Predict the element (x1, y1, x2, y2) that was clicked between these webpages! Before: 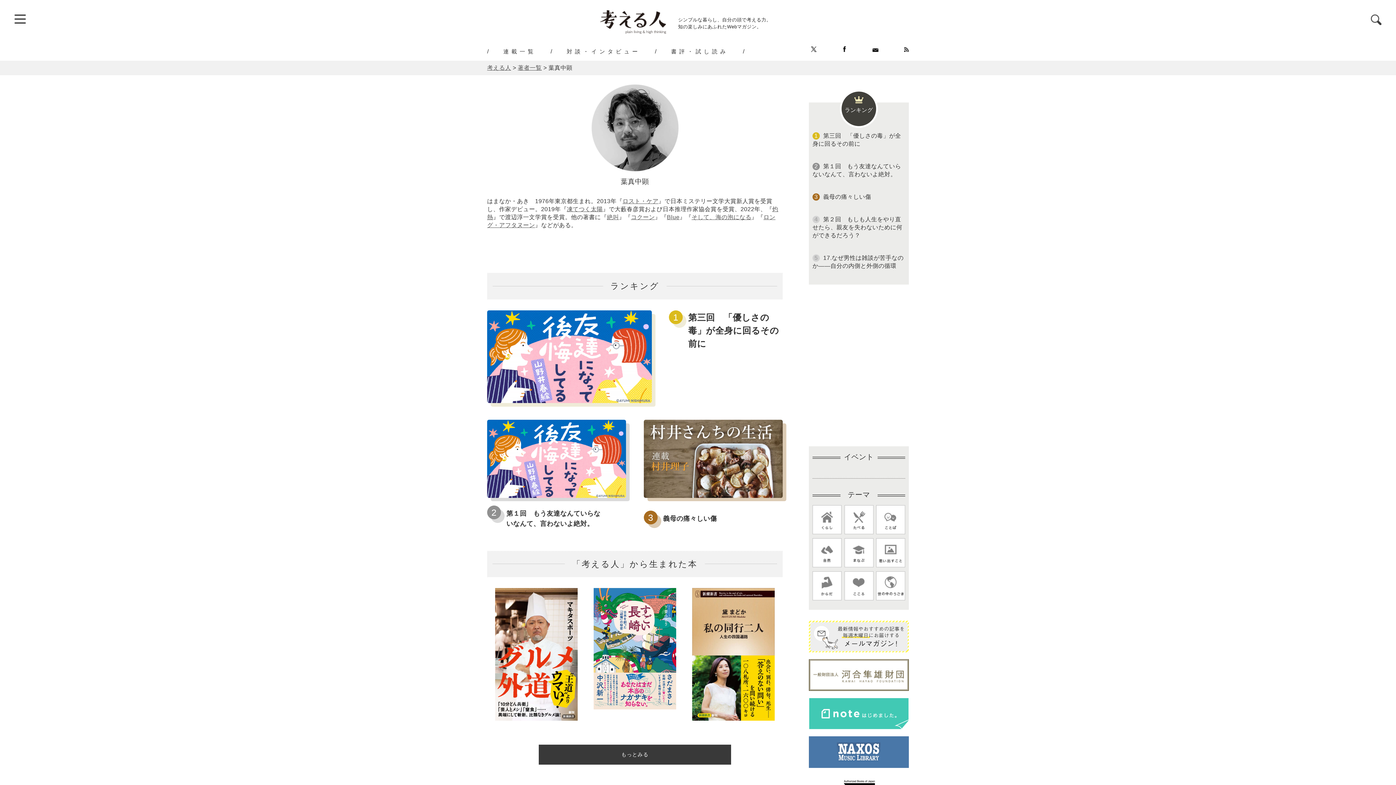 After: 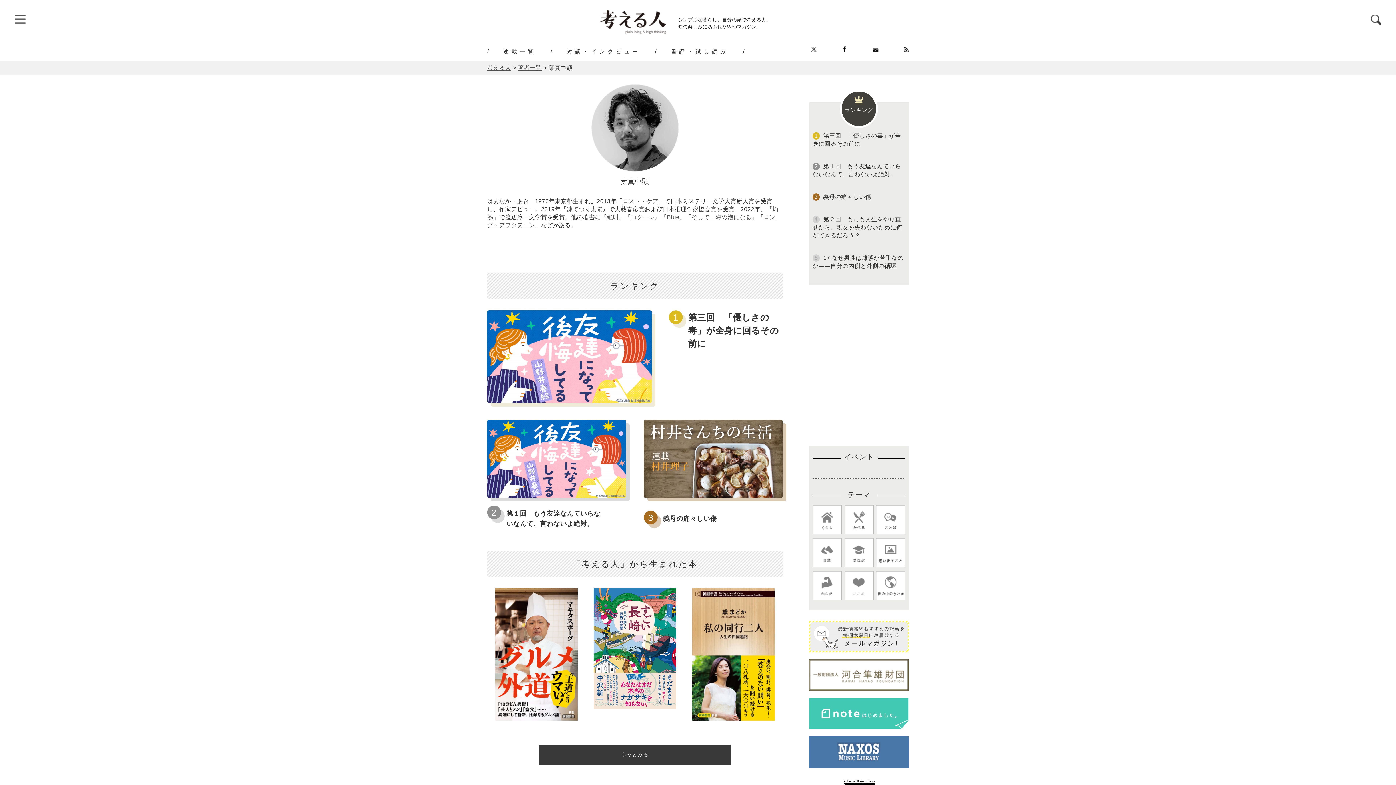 Action: bbox: (809, 688, 909, 692)